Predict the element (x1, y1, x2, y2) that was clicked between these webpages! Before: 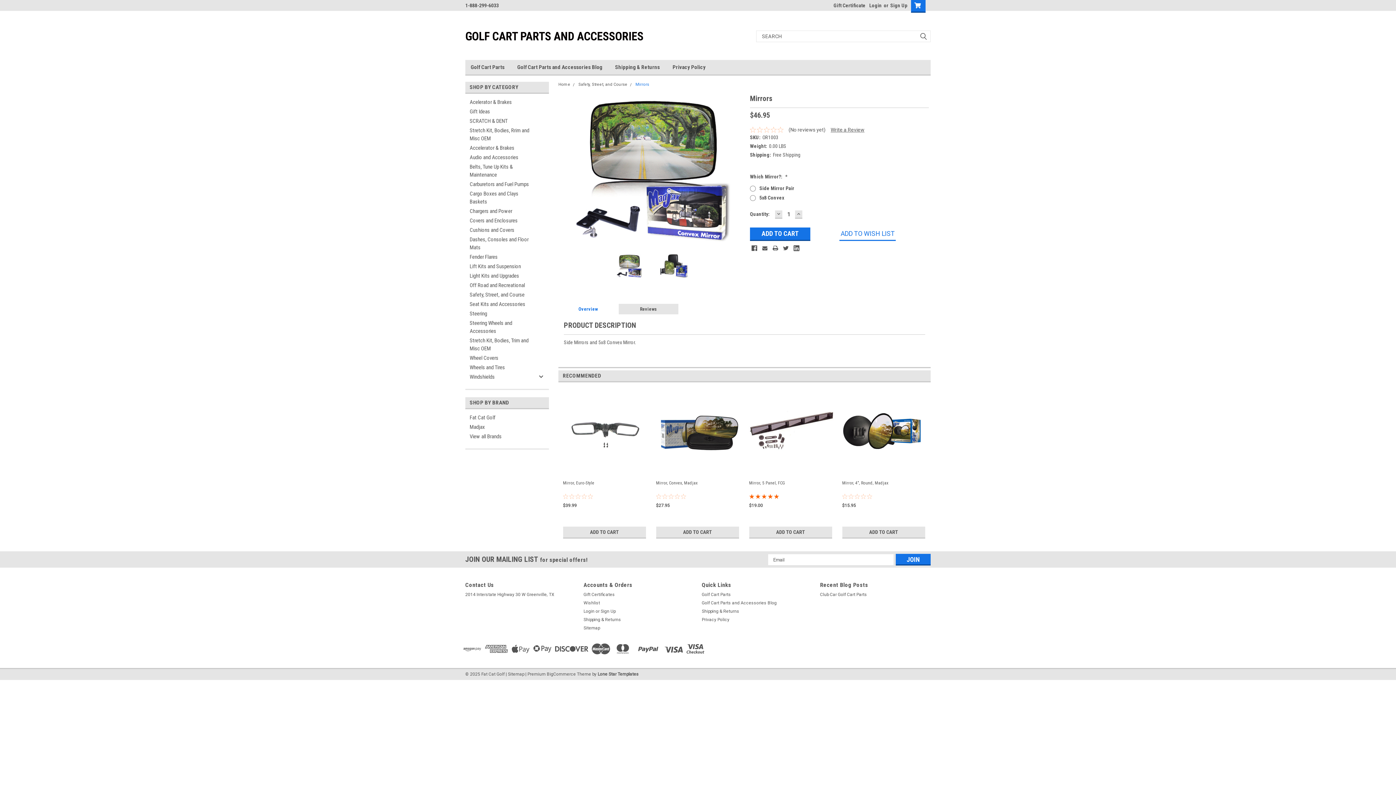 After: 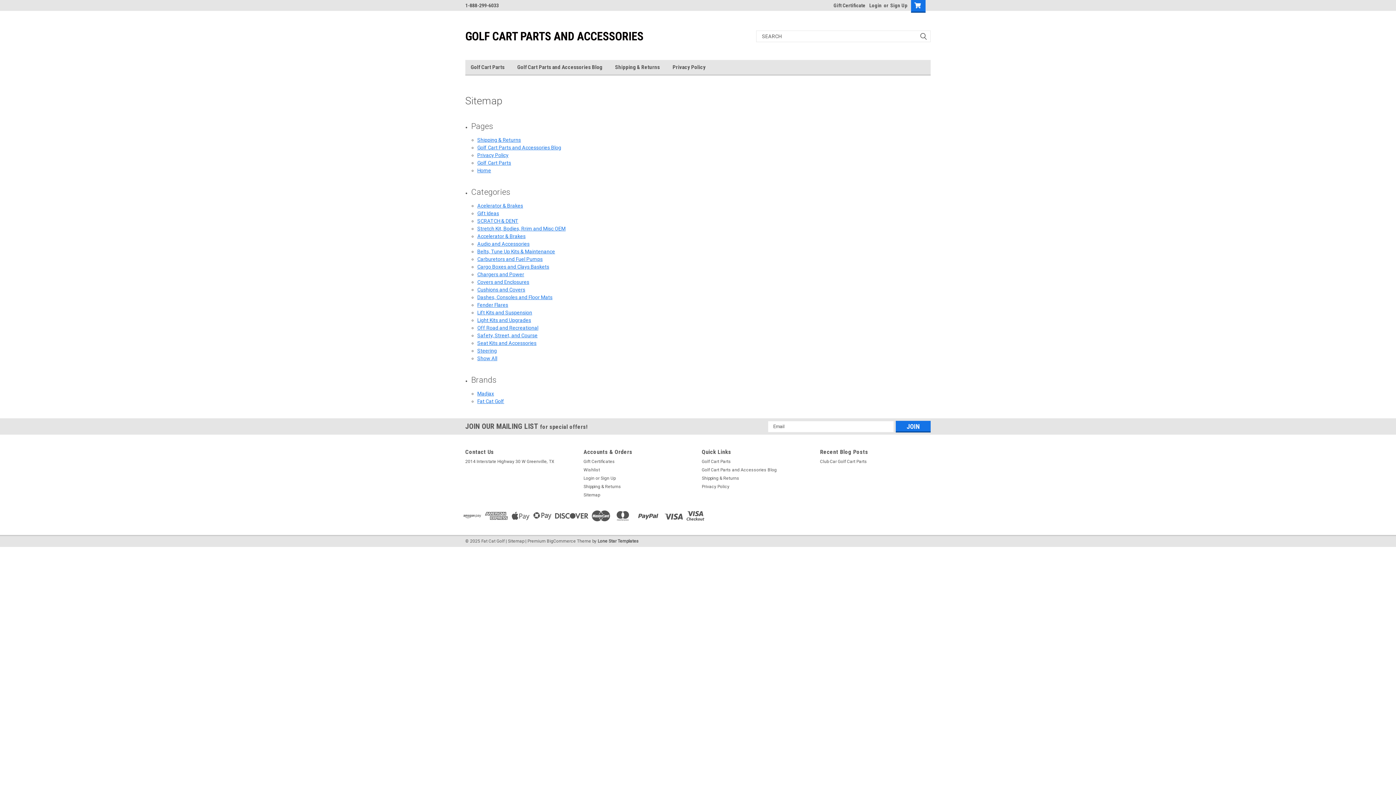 Action: label: | Sitemap bbox: (505, 672, 524, 677)